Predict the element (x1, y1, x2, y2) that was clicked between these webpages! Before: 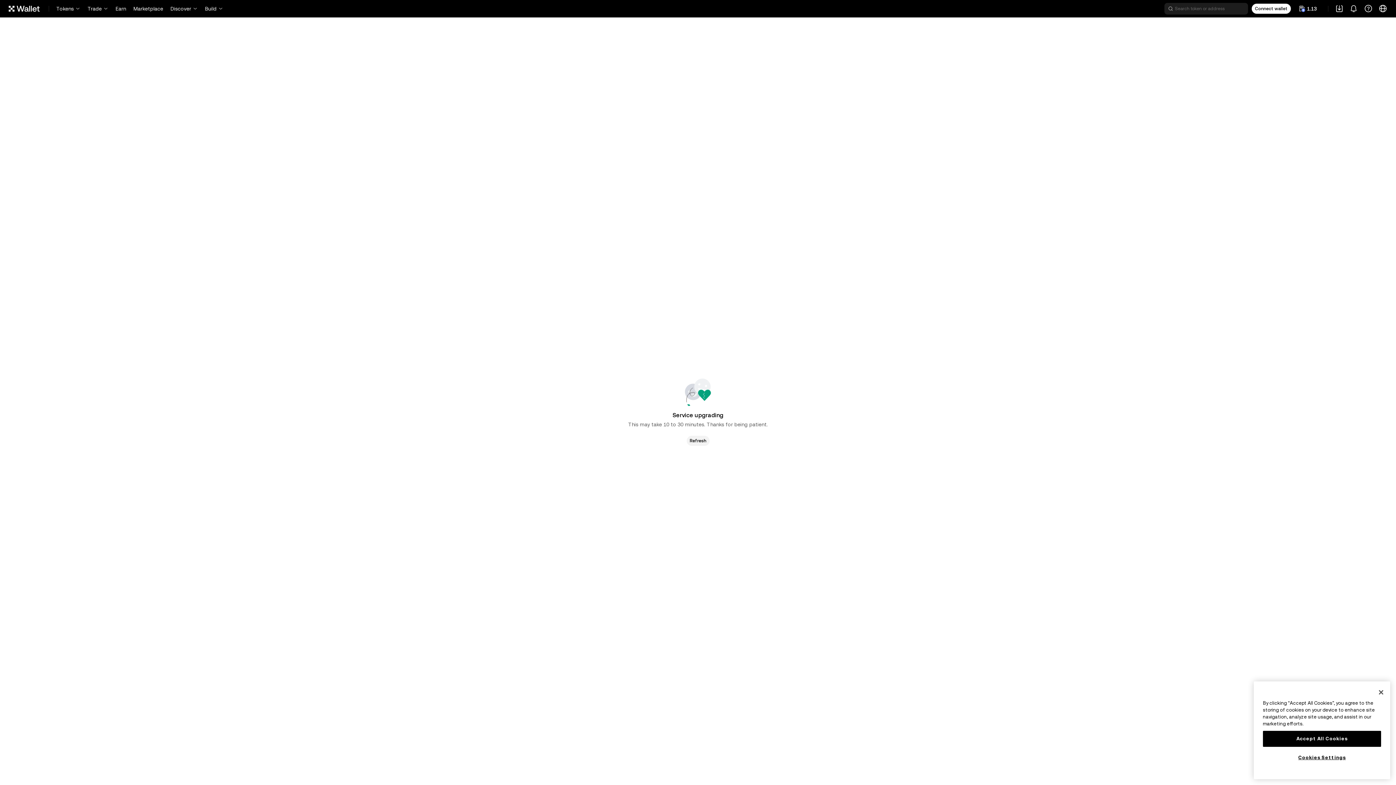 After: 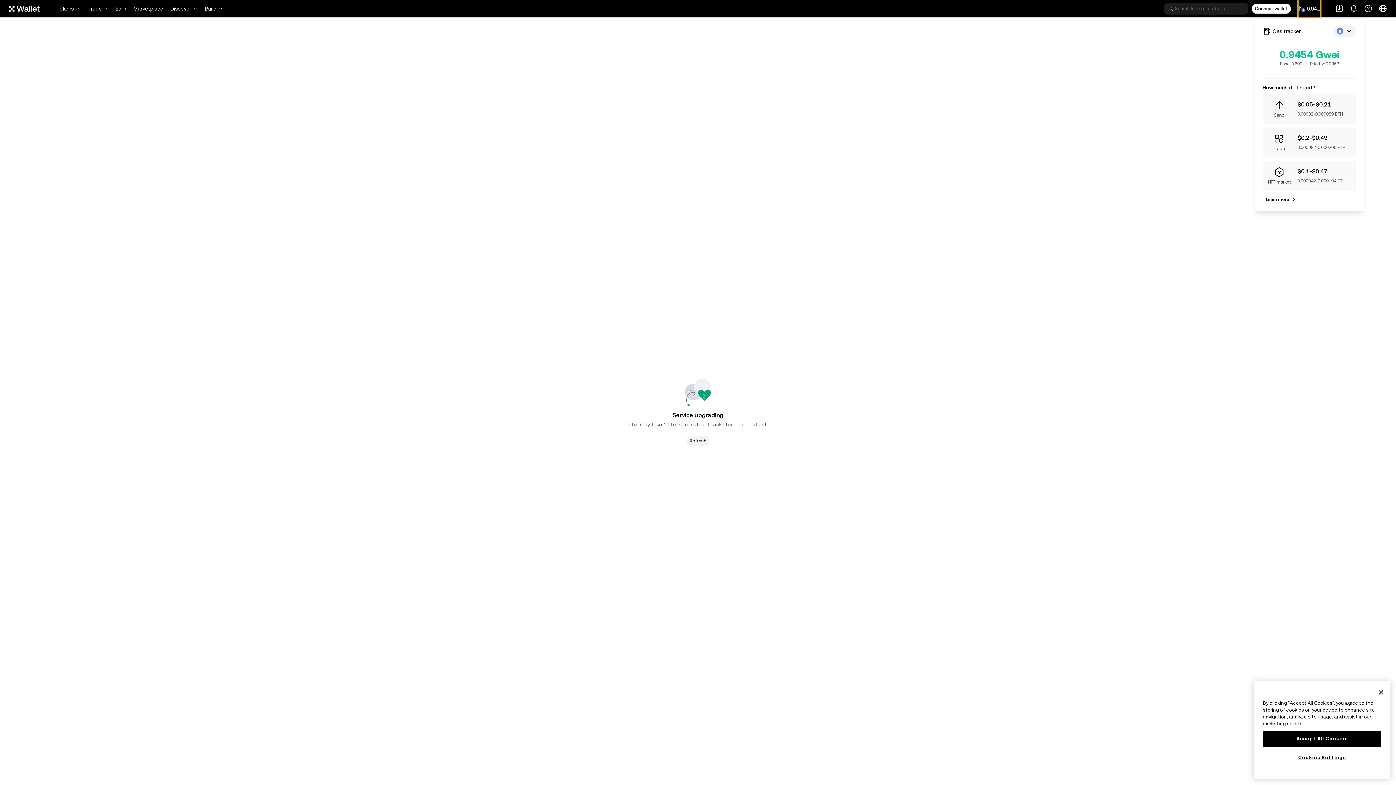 Action: label: -- bbox: (1298, 0, 1321, 17)